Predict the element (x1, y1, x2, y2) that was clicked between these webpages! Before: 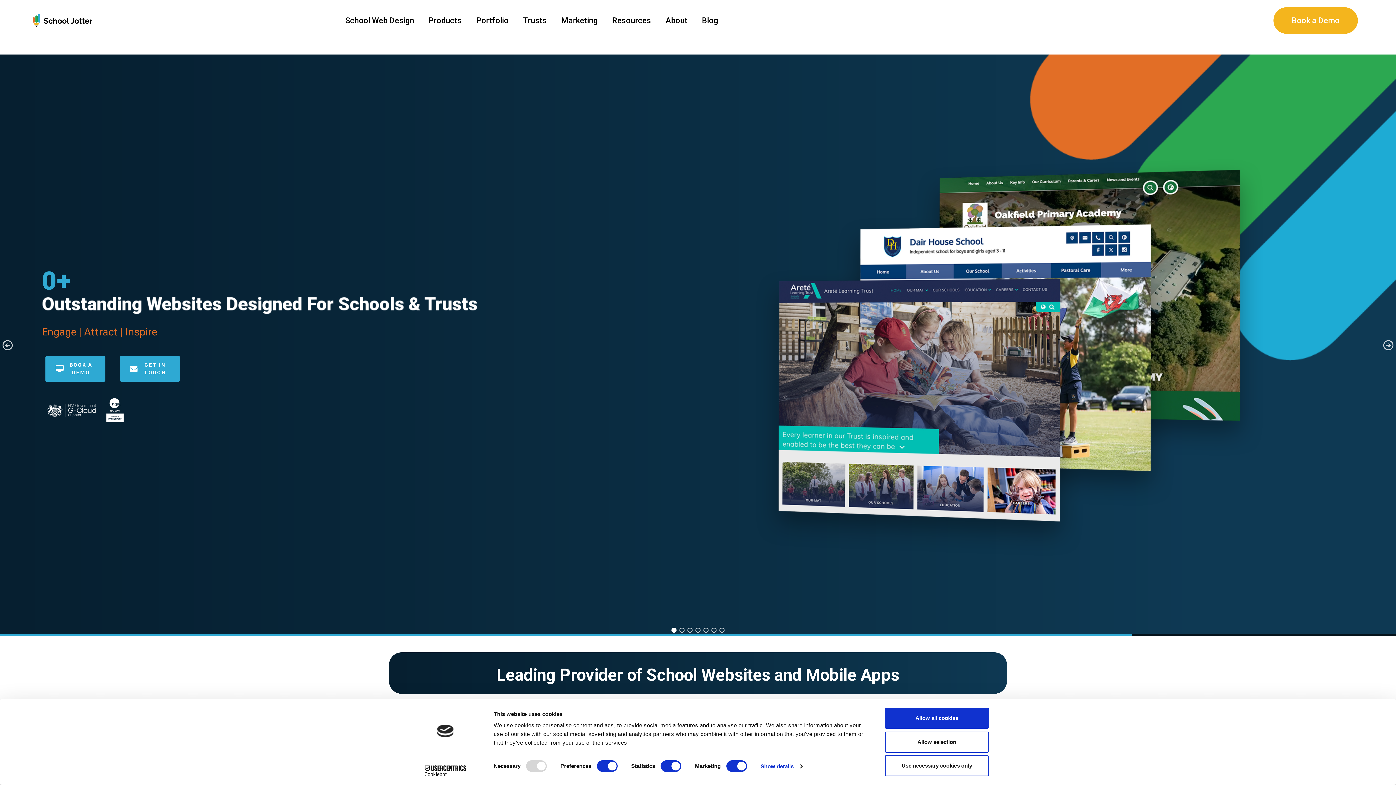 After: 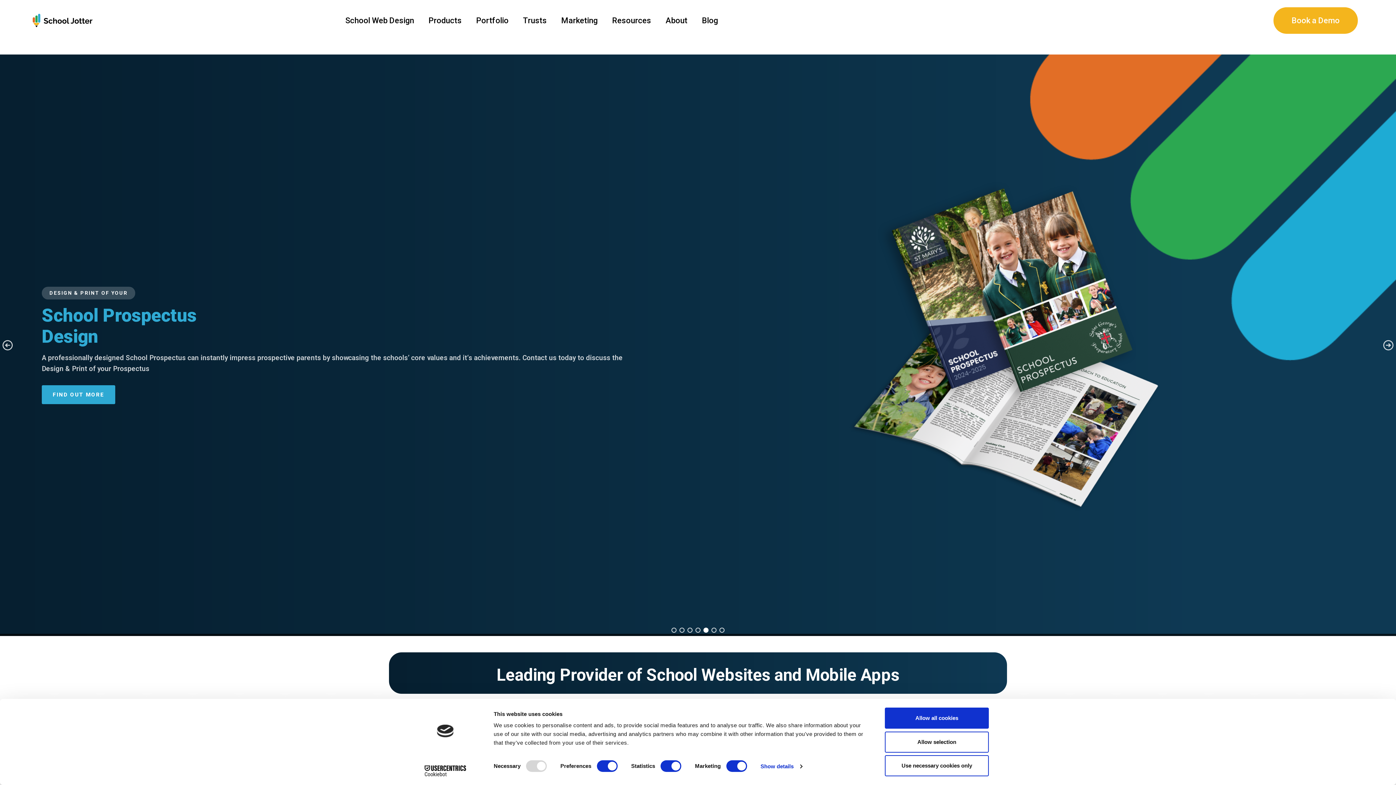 Action: label: School Prospectus bbox: (703, 628, 708, 633)